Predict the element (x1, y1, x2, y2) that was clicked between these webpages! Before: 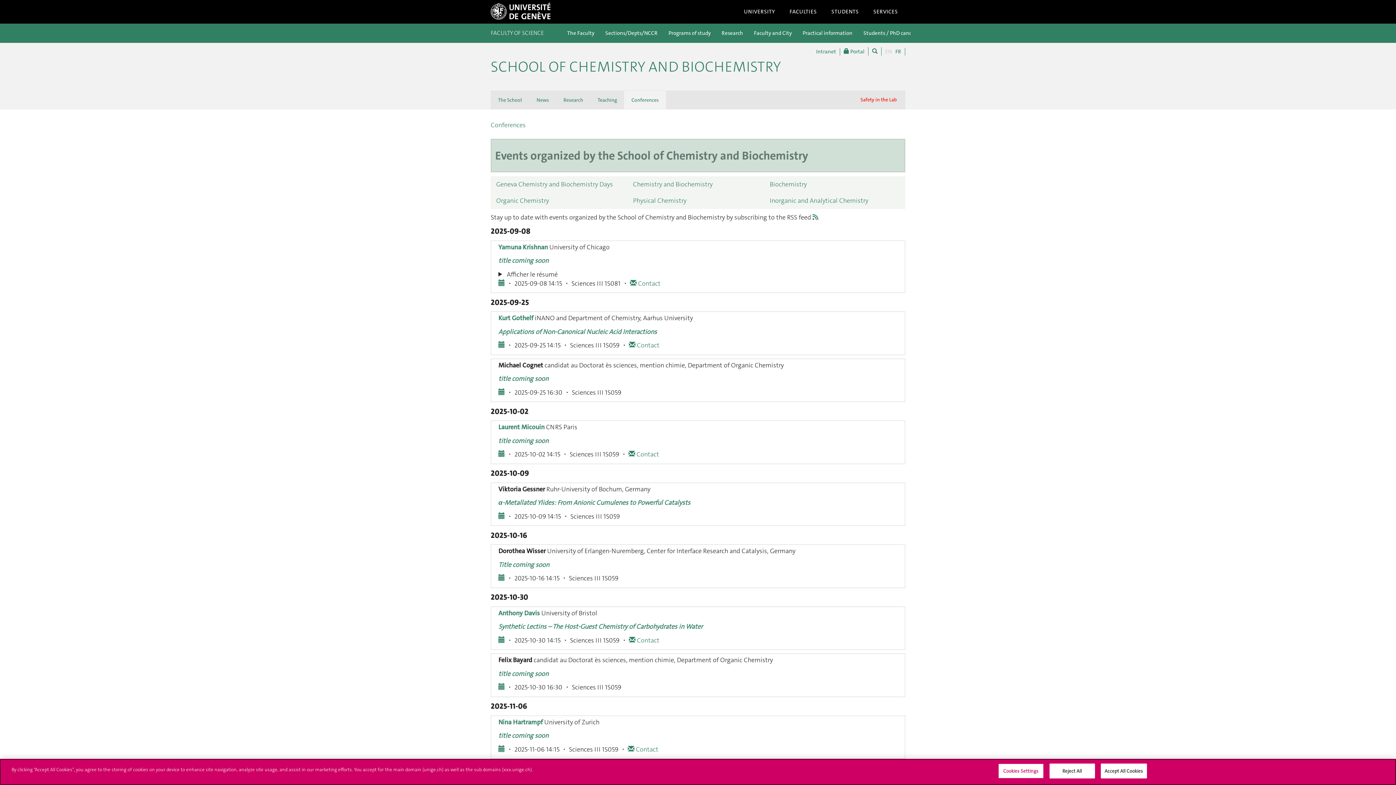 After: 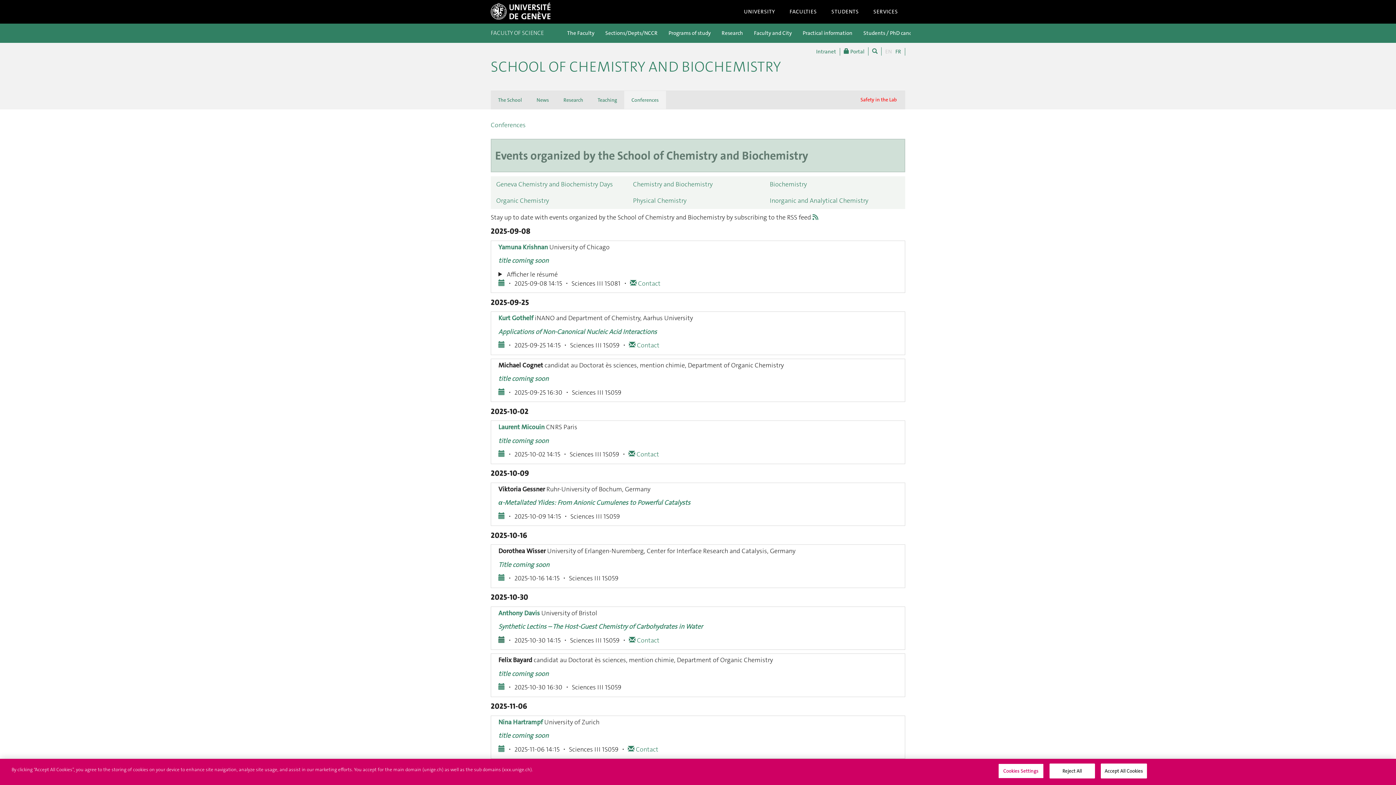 Action: bbox: (498, 636, 505, 644)